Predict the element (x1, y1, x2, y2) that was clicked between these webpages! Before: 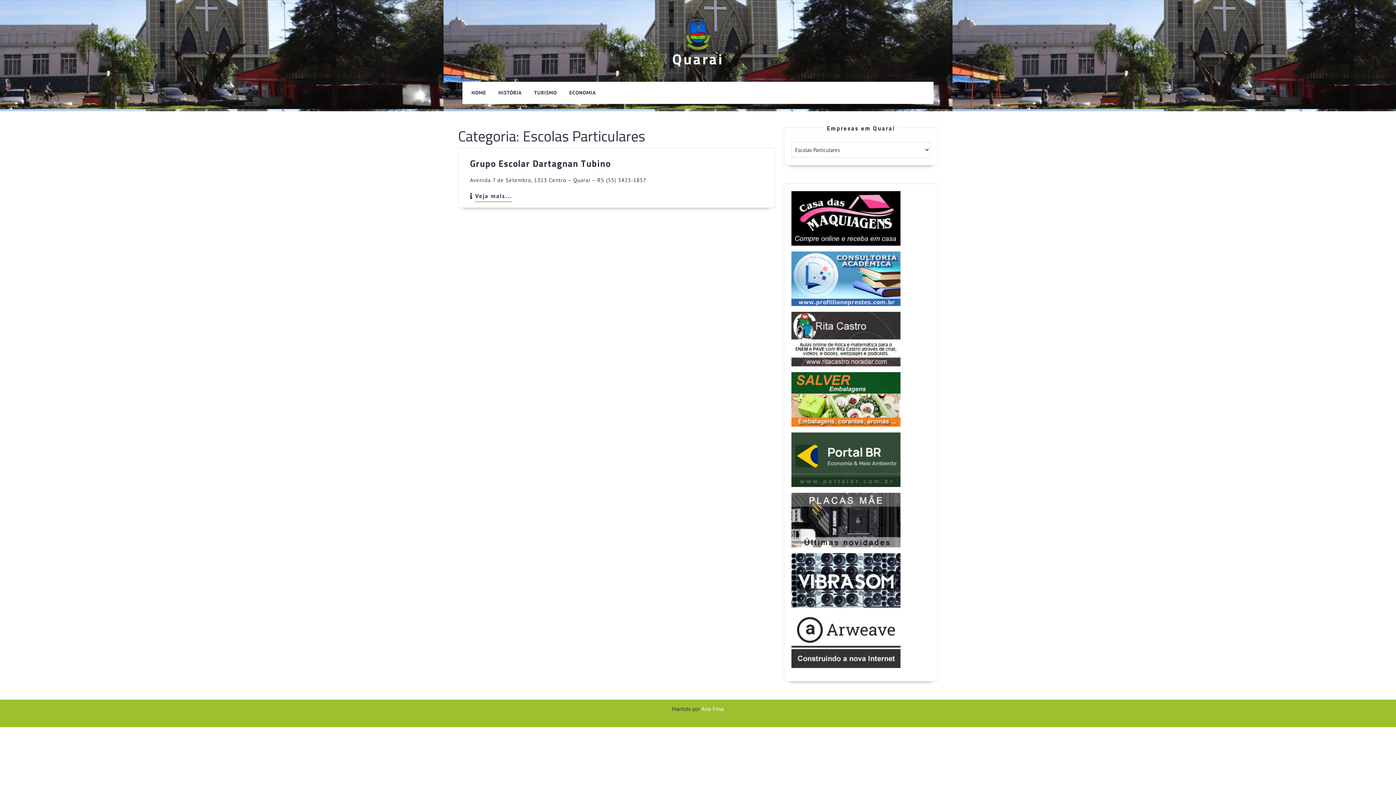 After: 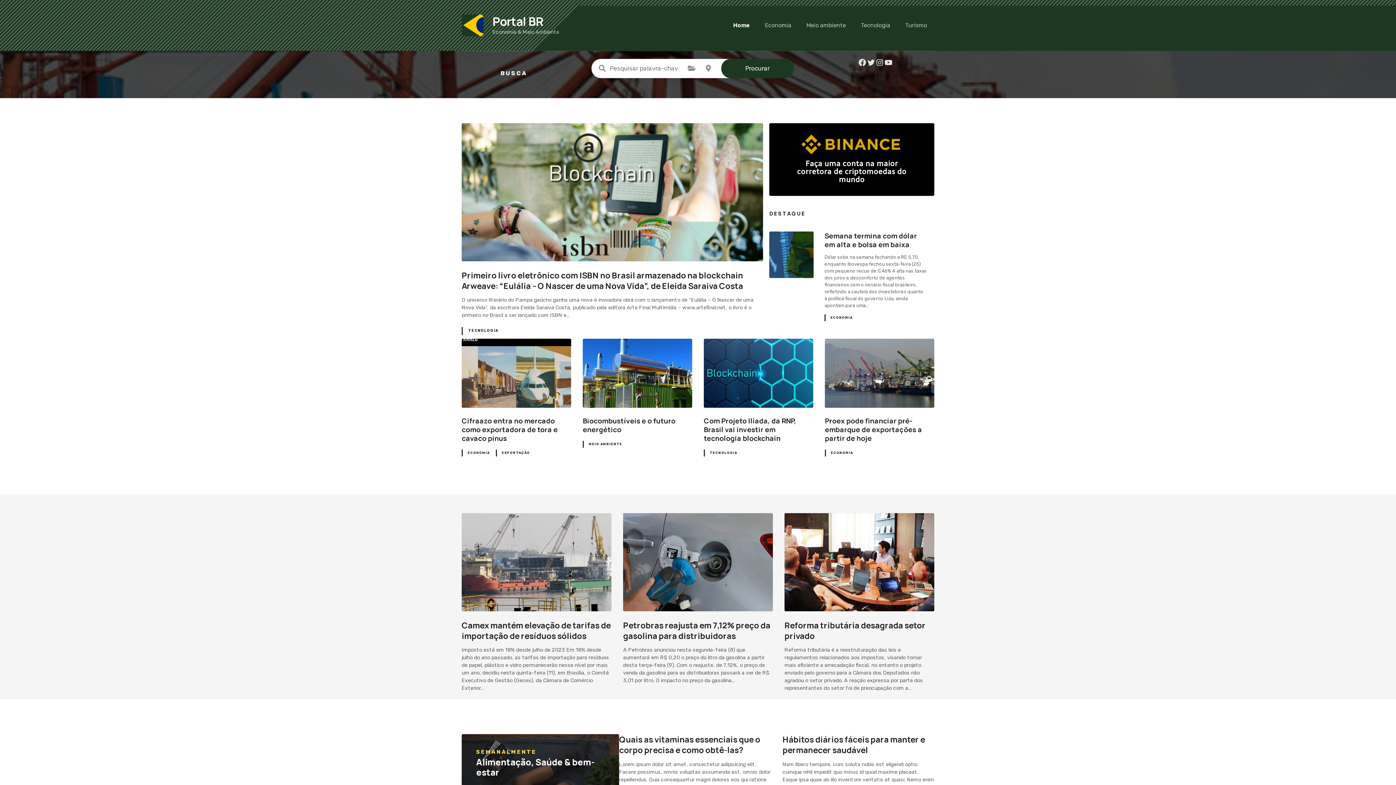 Action: bbox: (791, 456, 900, 462)